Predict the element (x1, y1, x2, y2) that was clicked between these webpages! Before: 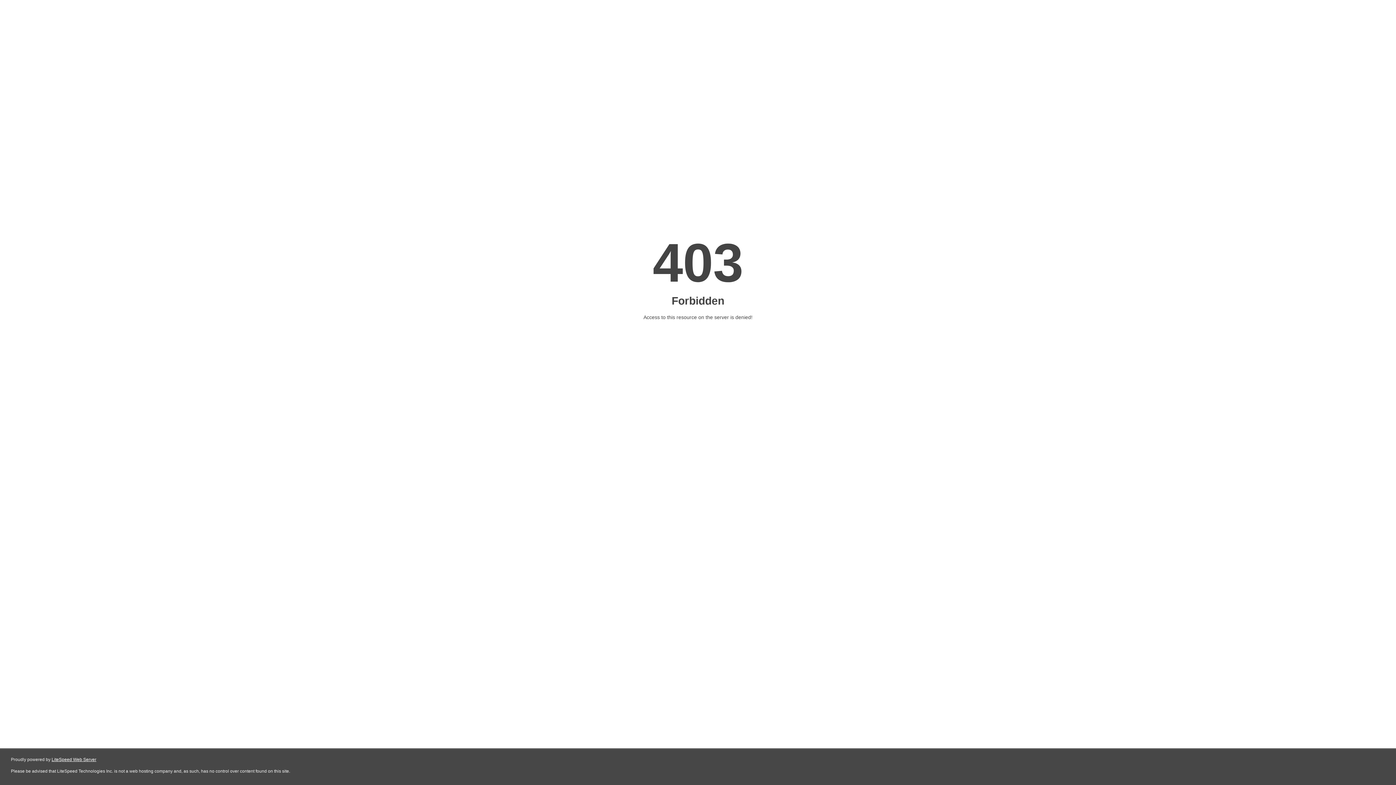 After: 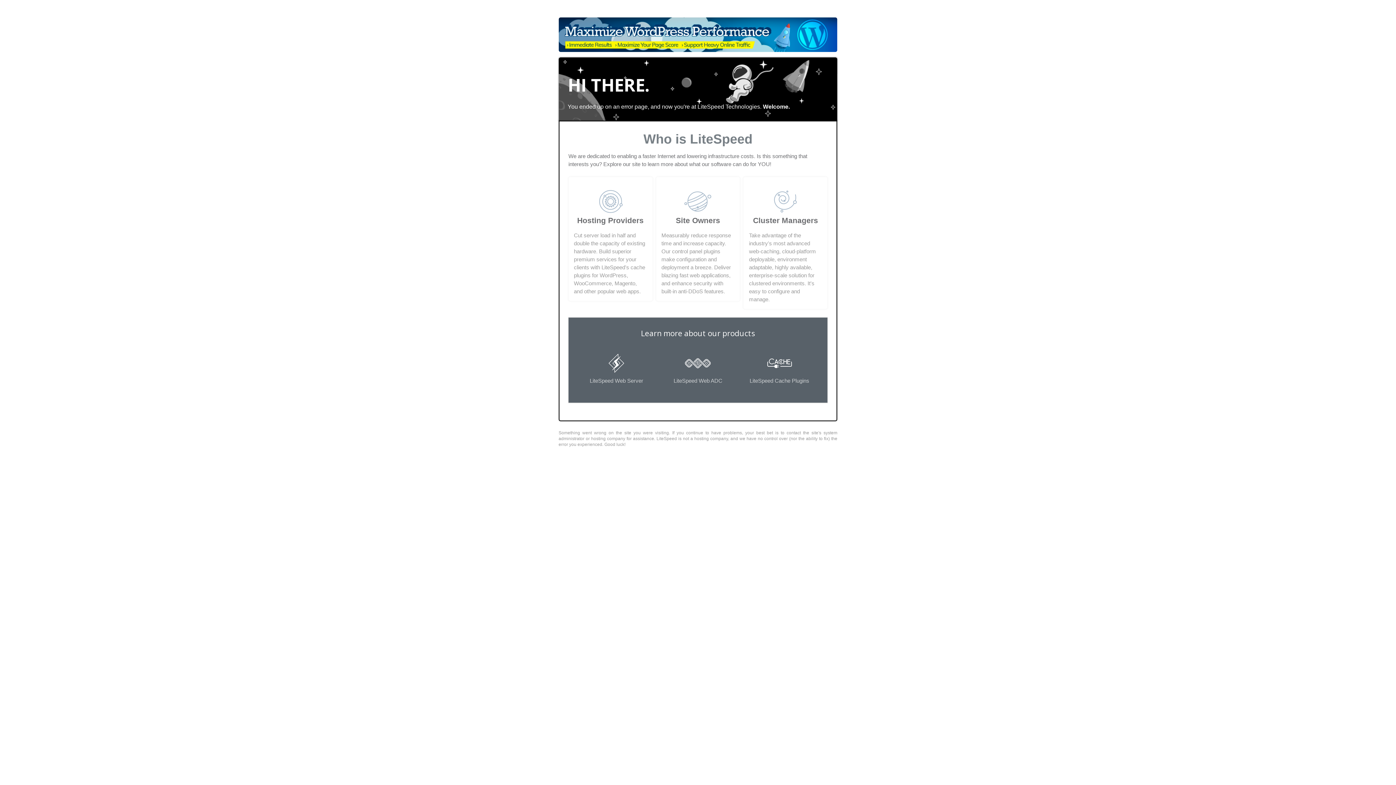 Action: bbox: (51, 757, 96, 762) label: LiteSpeed Web Server